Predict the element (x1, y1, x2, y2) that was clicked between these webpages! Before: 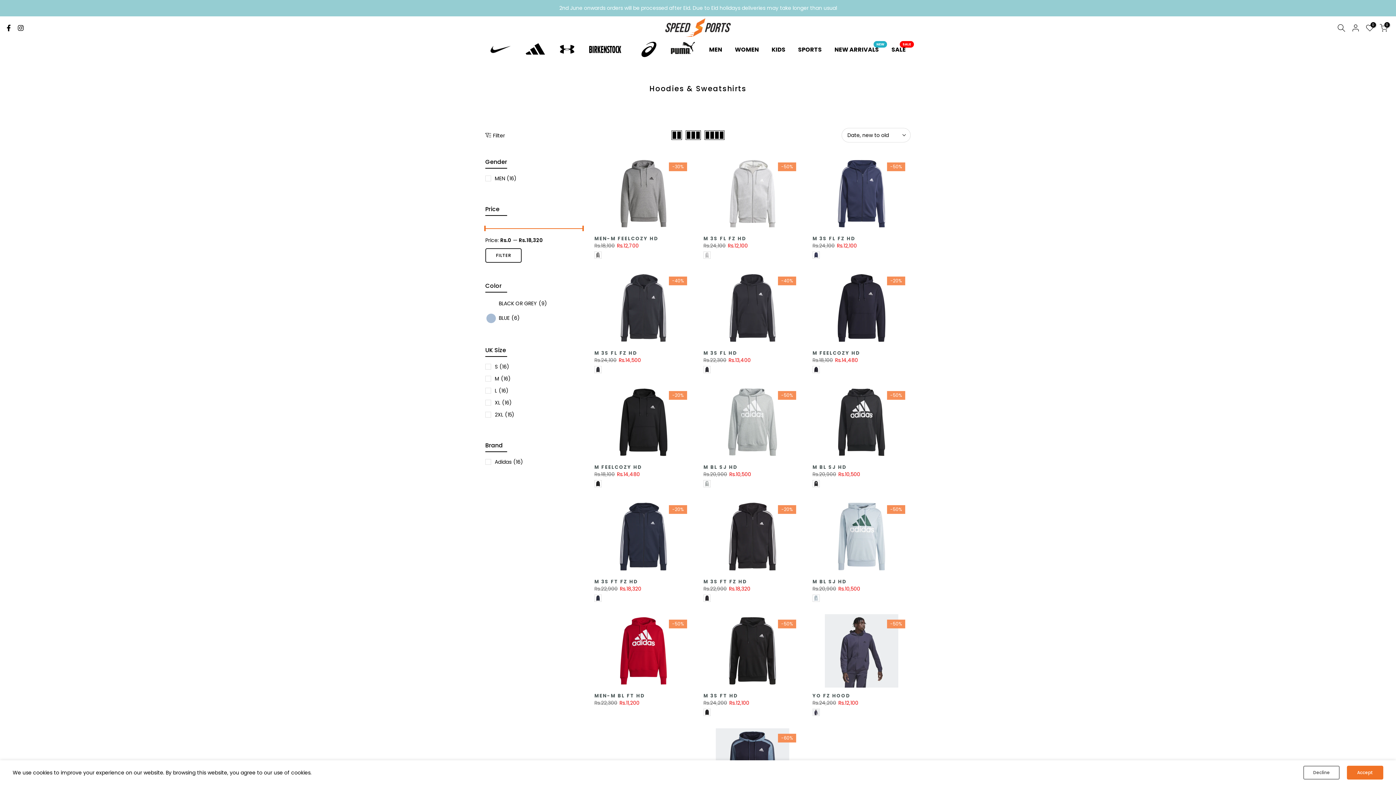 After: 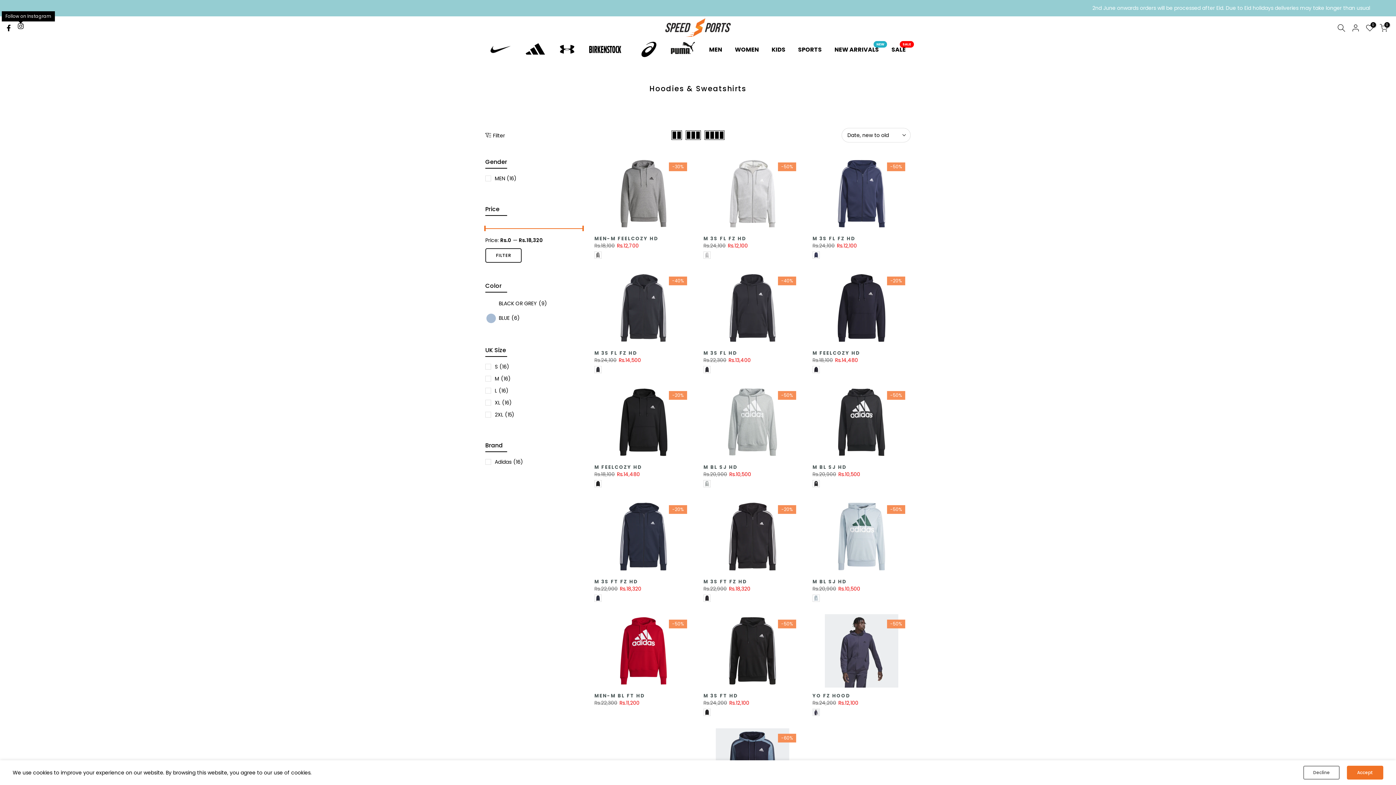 Action: bbox: (17, 23, 24, 32)